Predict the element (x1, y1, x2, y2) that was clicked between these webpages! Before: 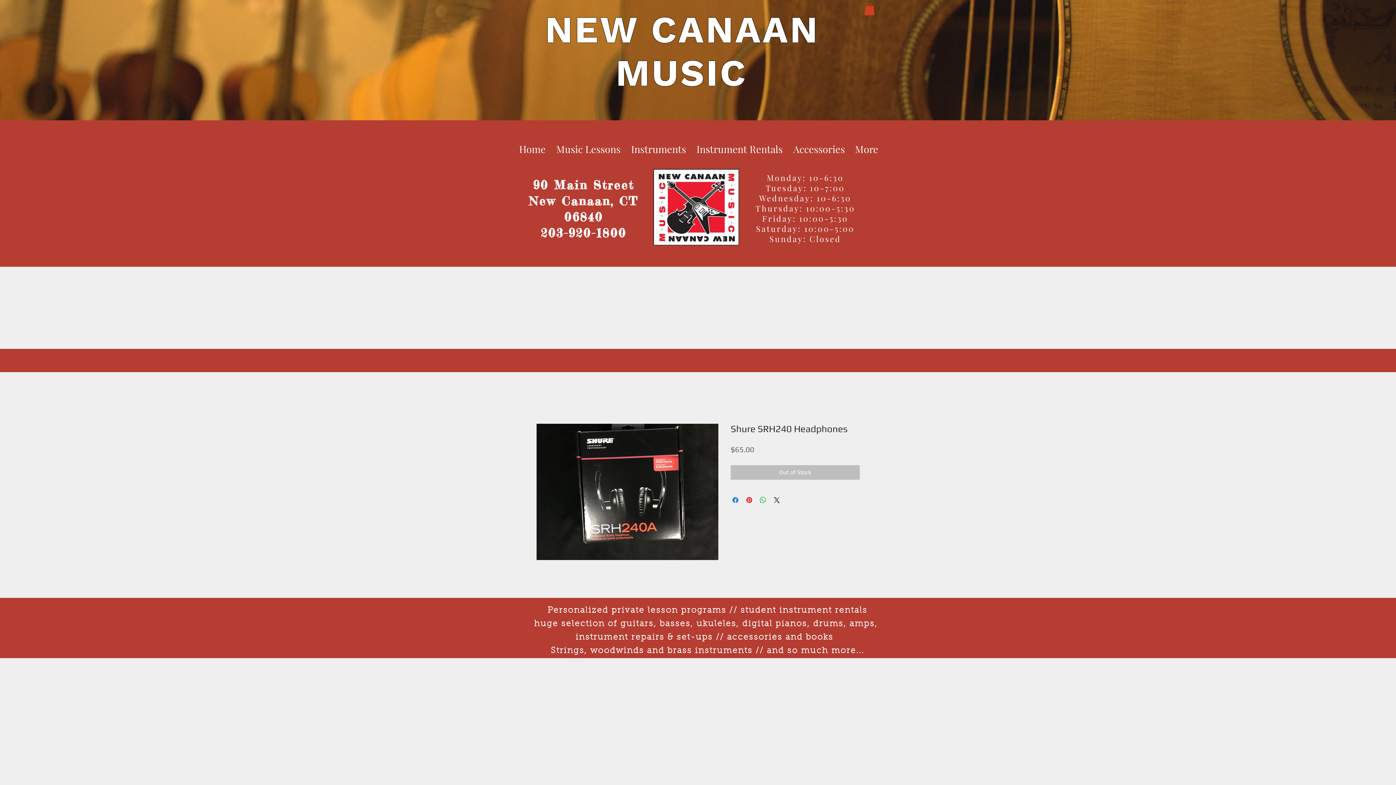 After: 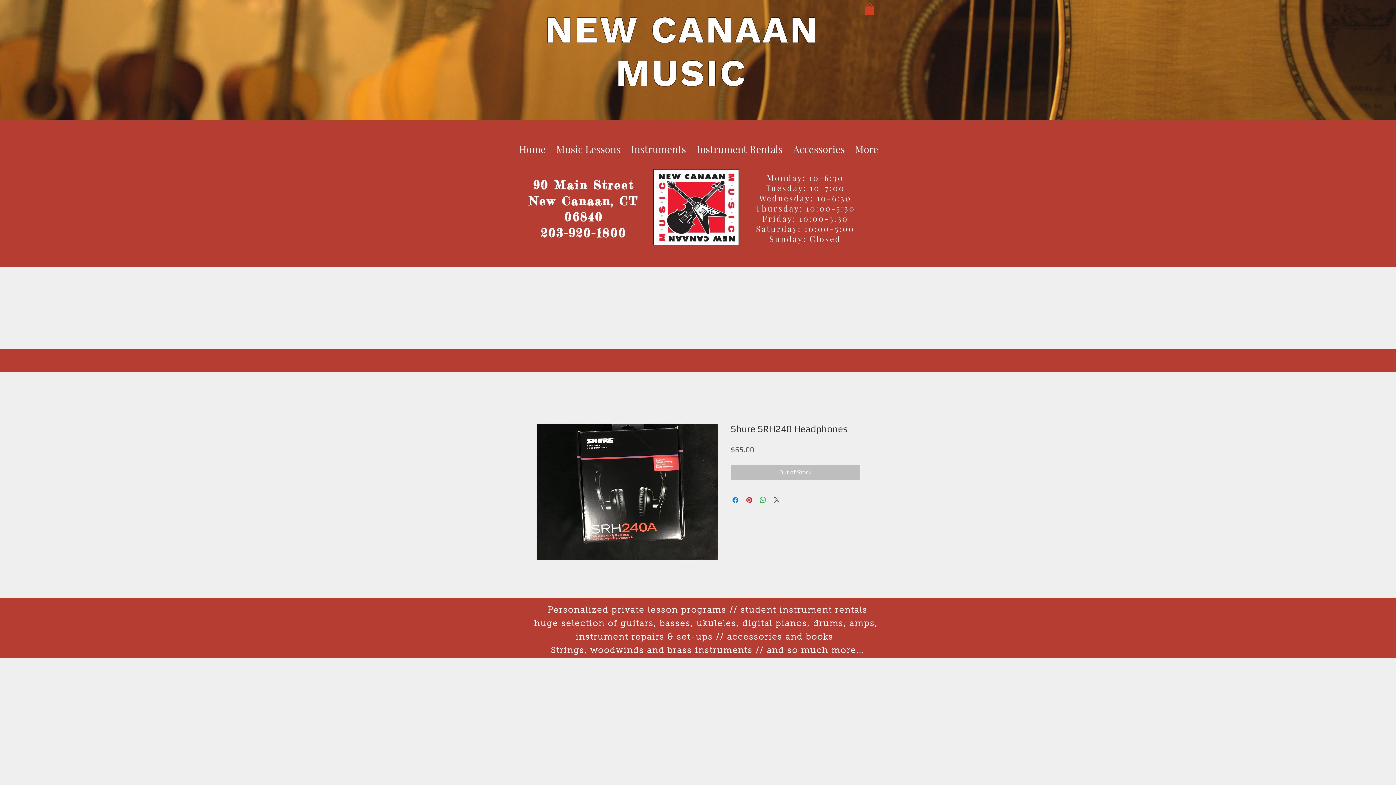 Action: label: Share on X bbox: (772, 496, 781, 504)